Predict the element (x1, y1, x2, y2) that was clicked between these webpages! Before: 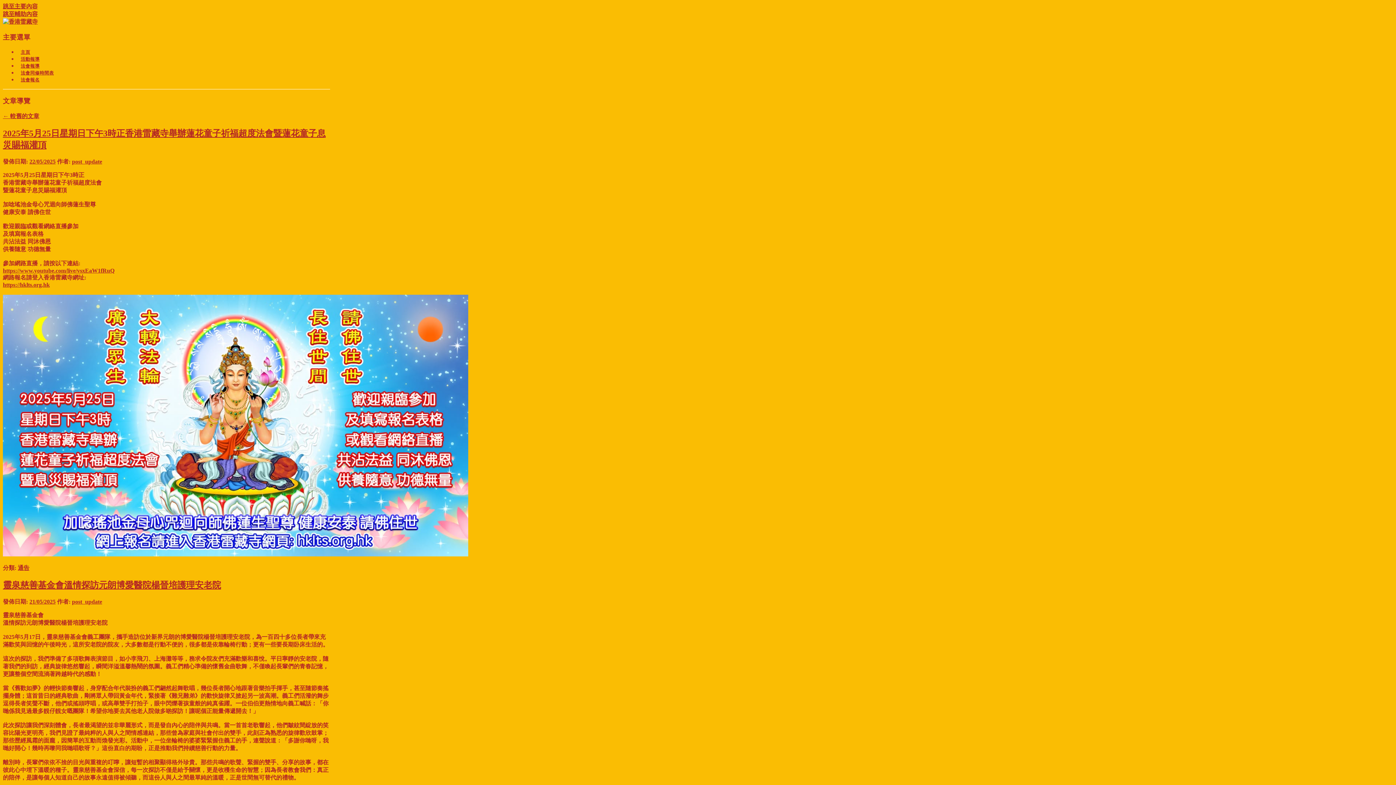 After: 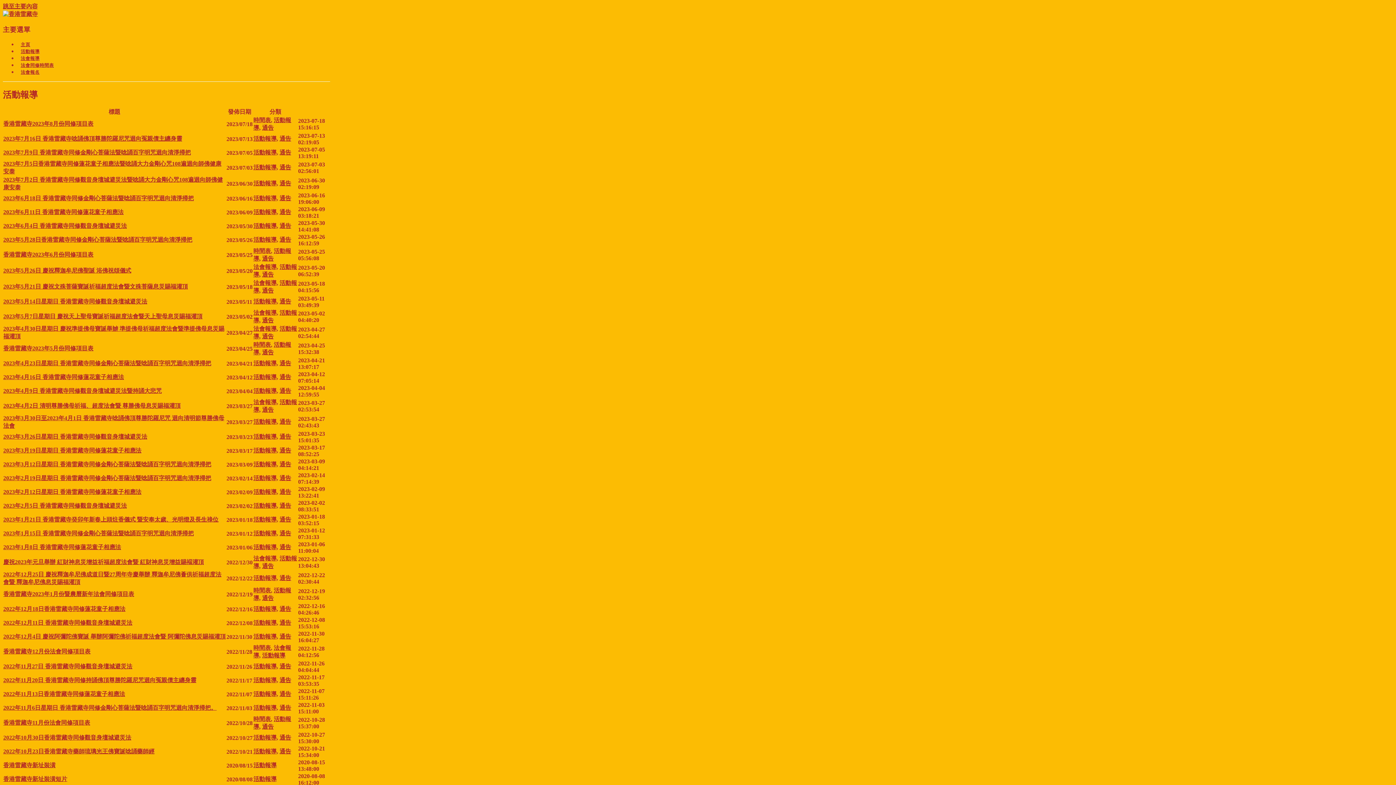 Action: bbox: (17, 56, 43, 61) label: 活動報導